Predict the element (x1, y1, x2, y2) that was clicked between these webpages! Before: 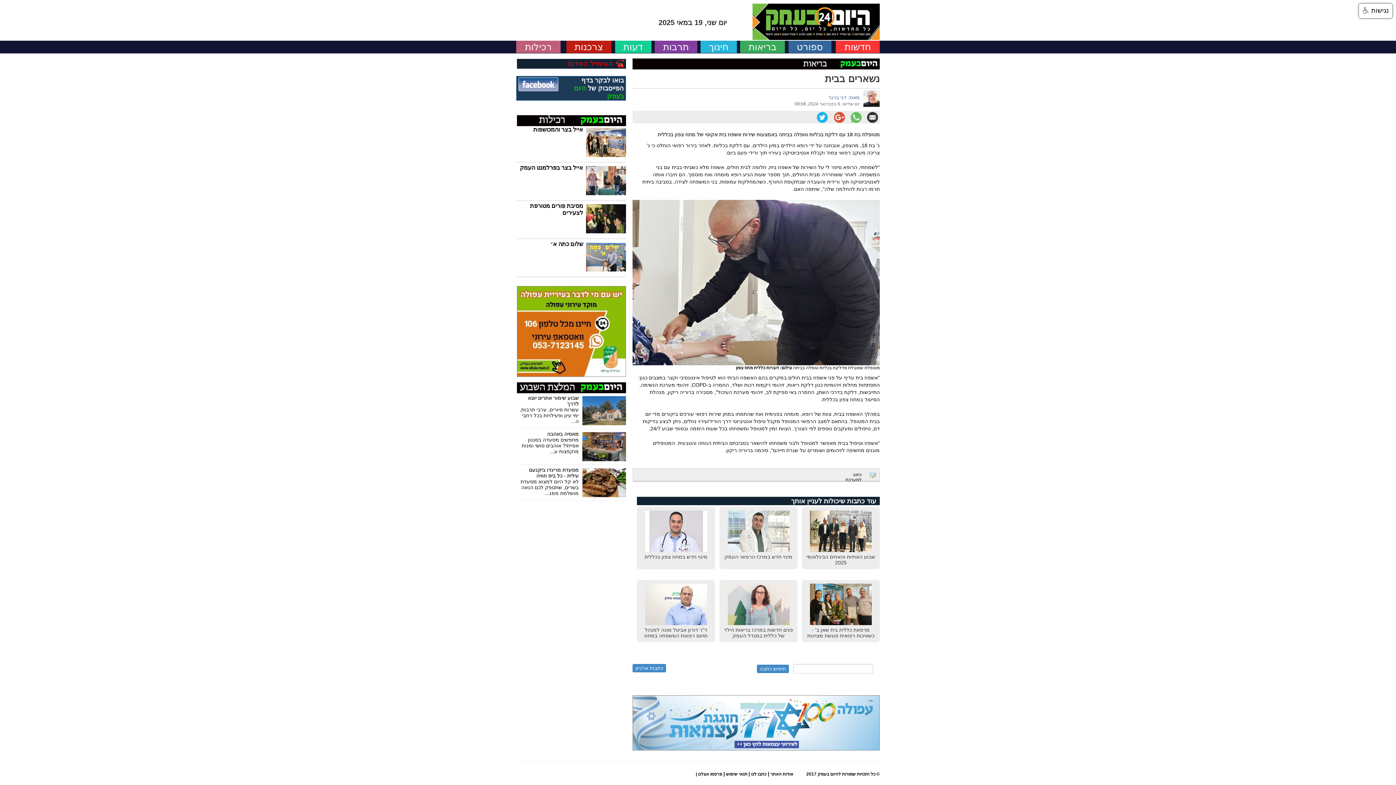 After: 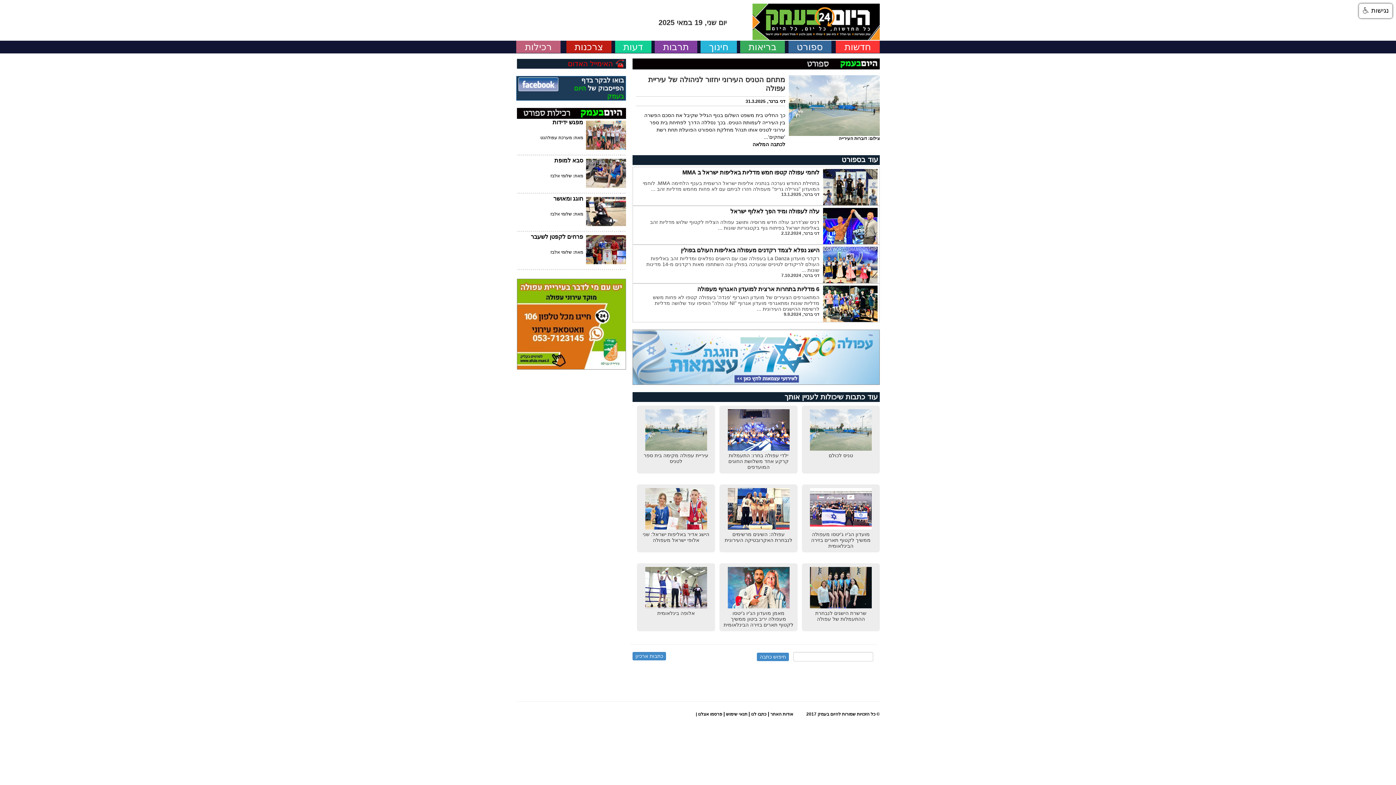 Action: bbox: (788, 40, 831, 53) label: ספורט